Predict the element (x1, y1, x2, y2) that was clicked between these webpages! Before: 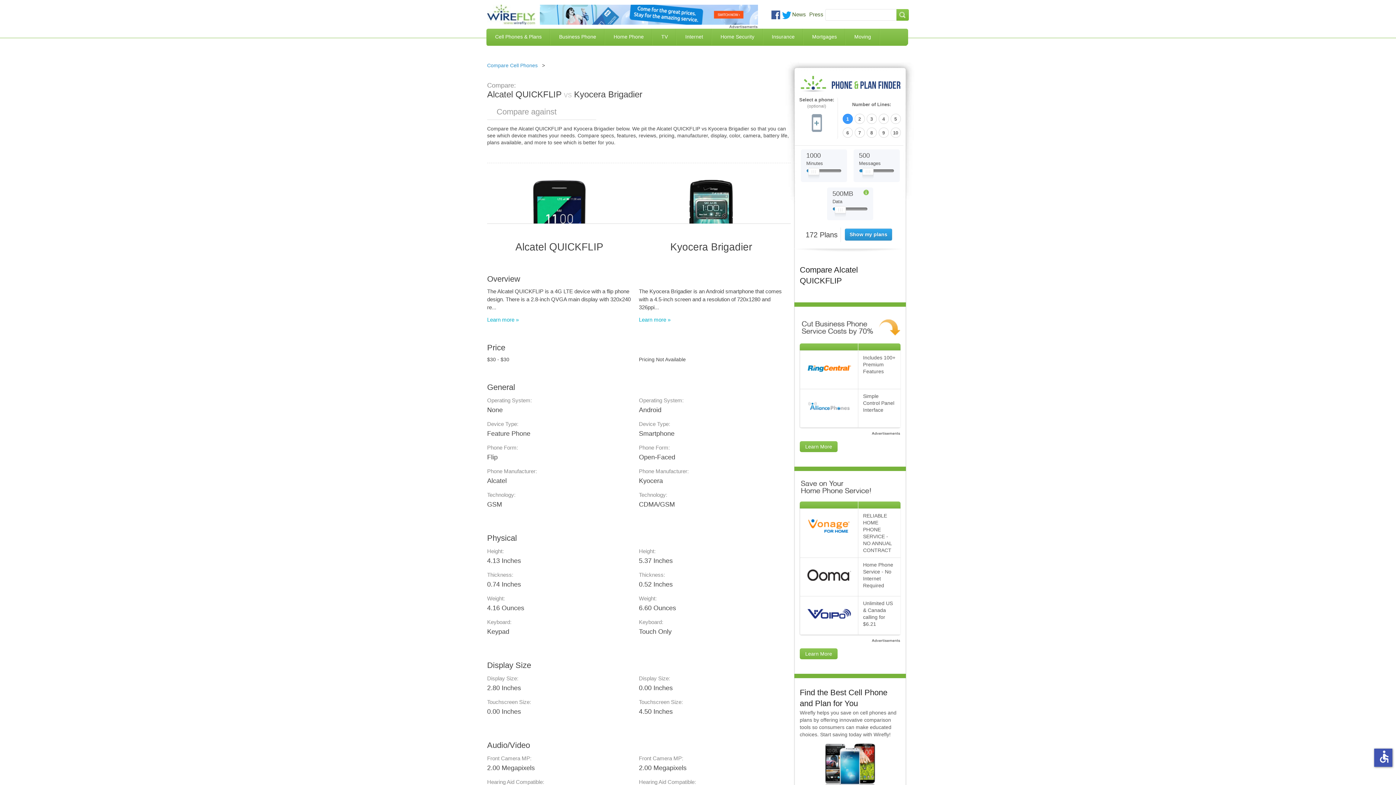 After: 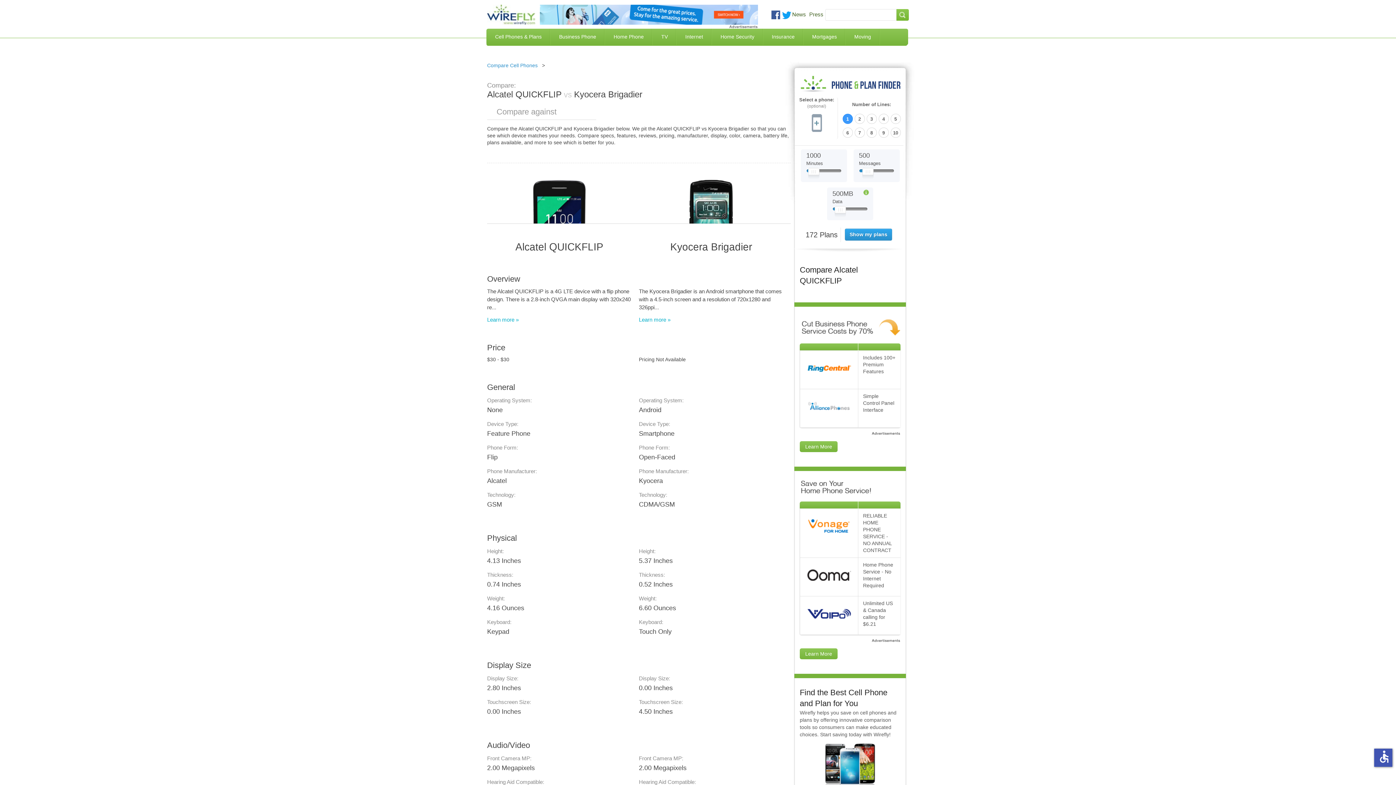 Action: label: Slider Thumb movable to the left or right bbox: (862, 168, 873, 179)